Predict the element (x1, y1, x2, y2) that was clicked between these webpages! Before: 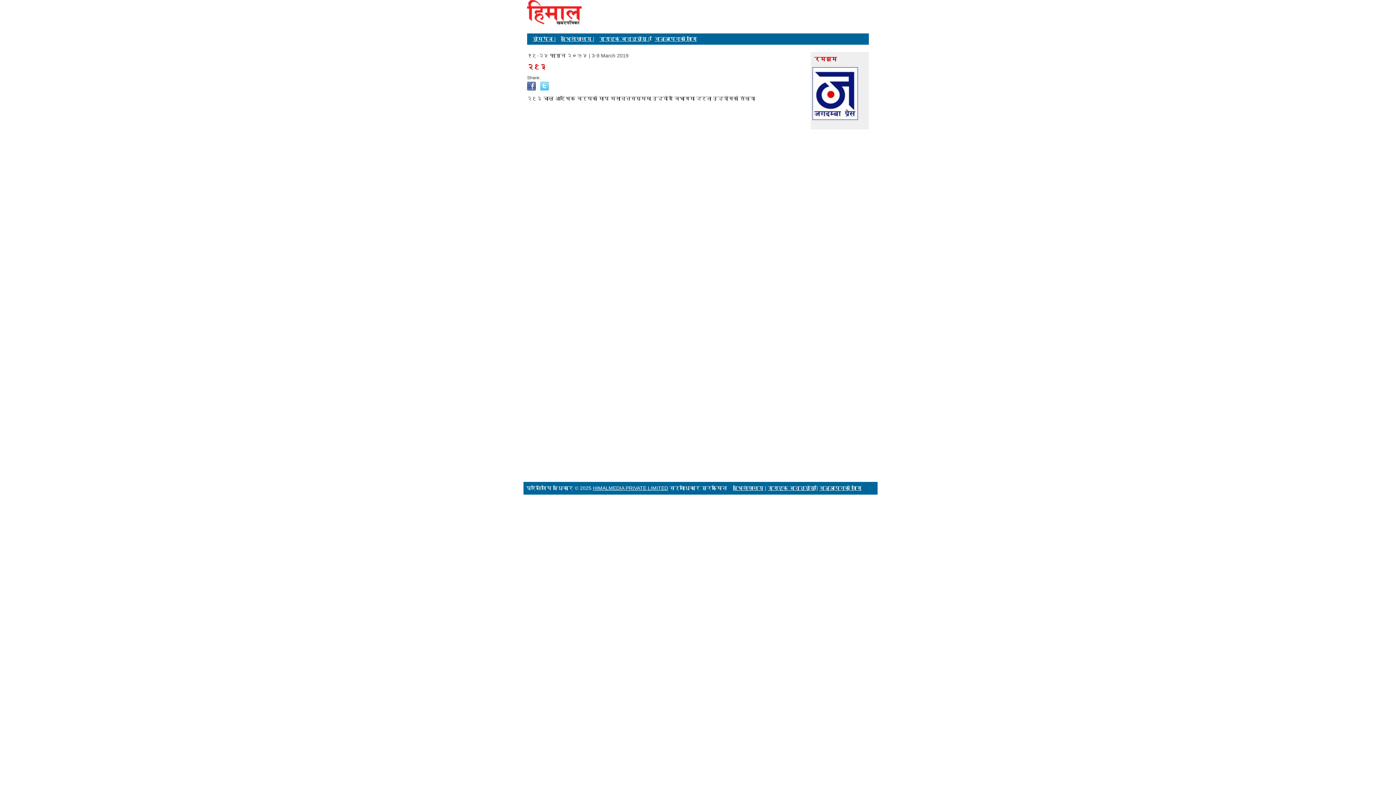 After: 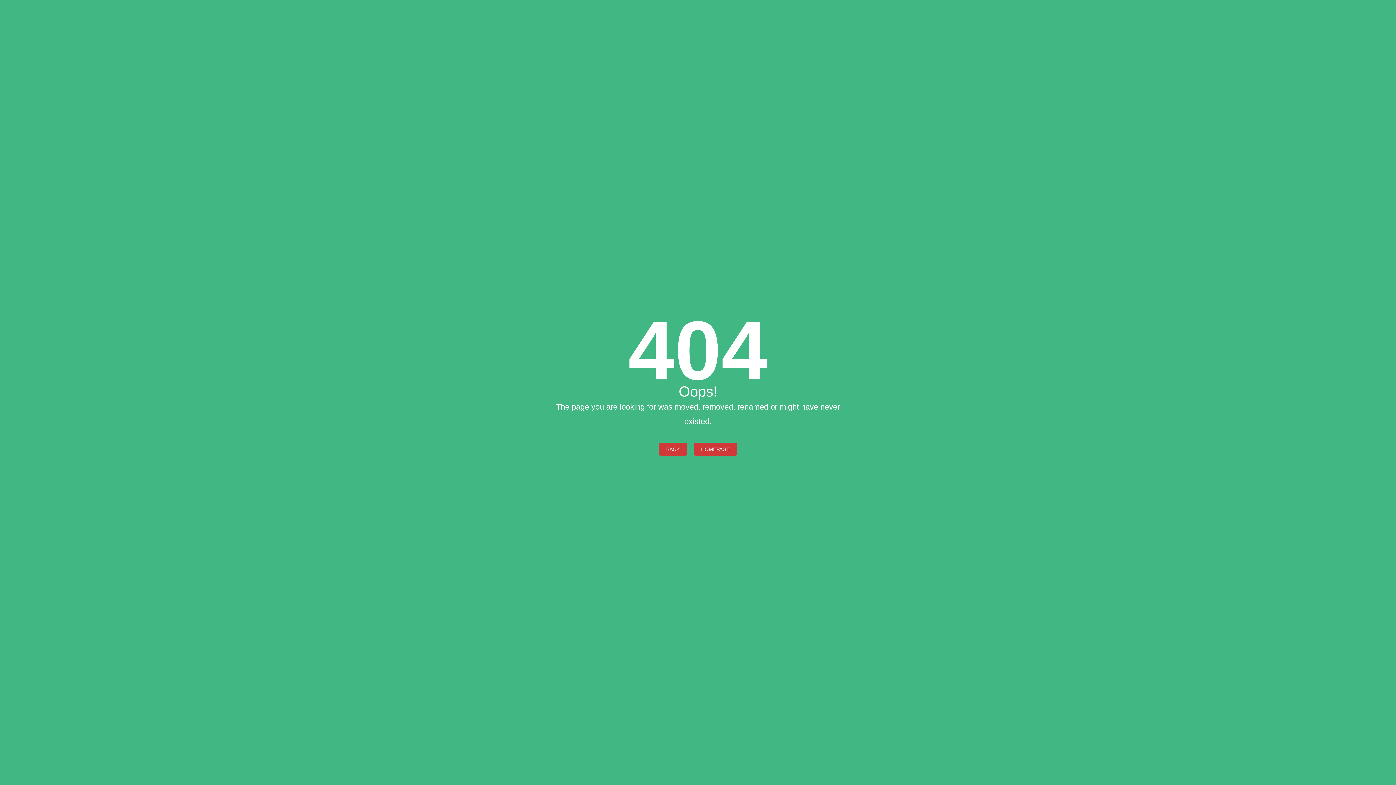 Action: bbox: (599, 36, 649, 41) label: ग्राहक बन्नुहोस् |